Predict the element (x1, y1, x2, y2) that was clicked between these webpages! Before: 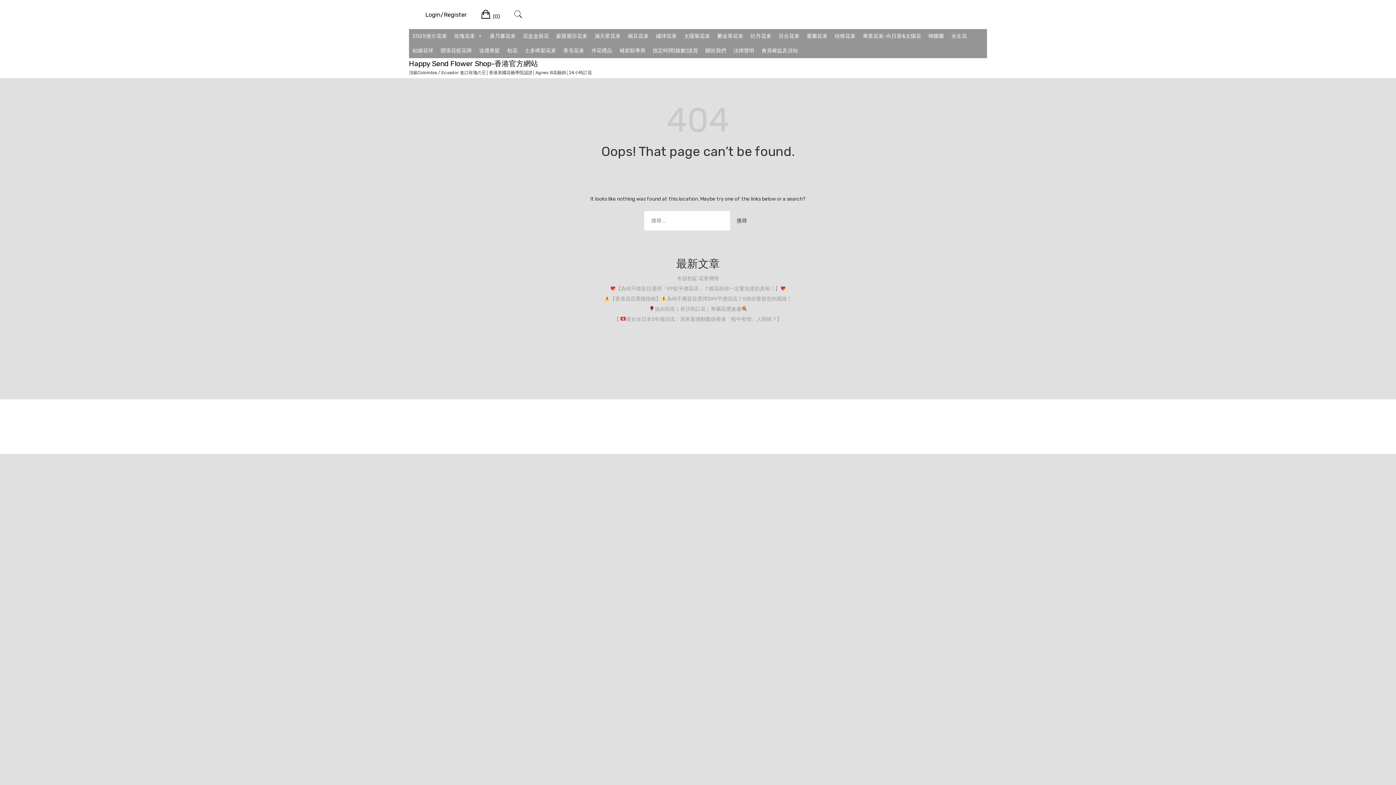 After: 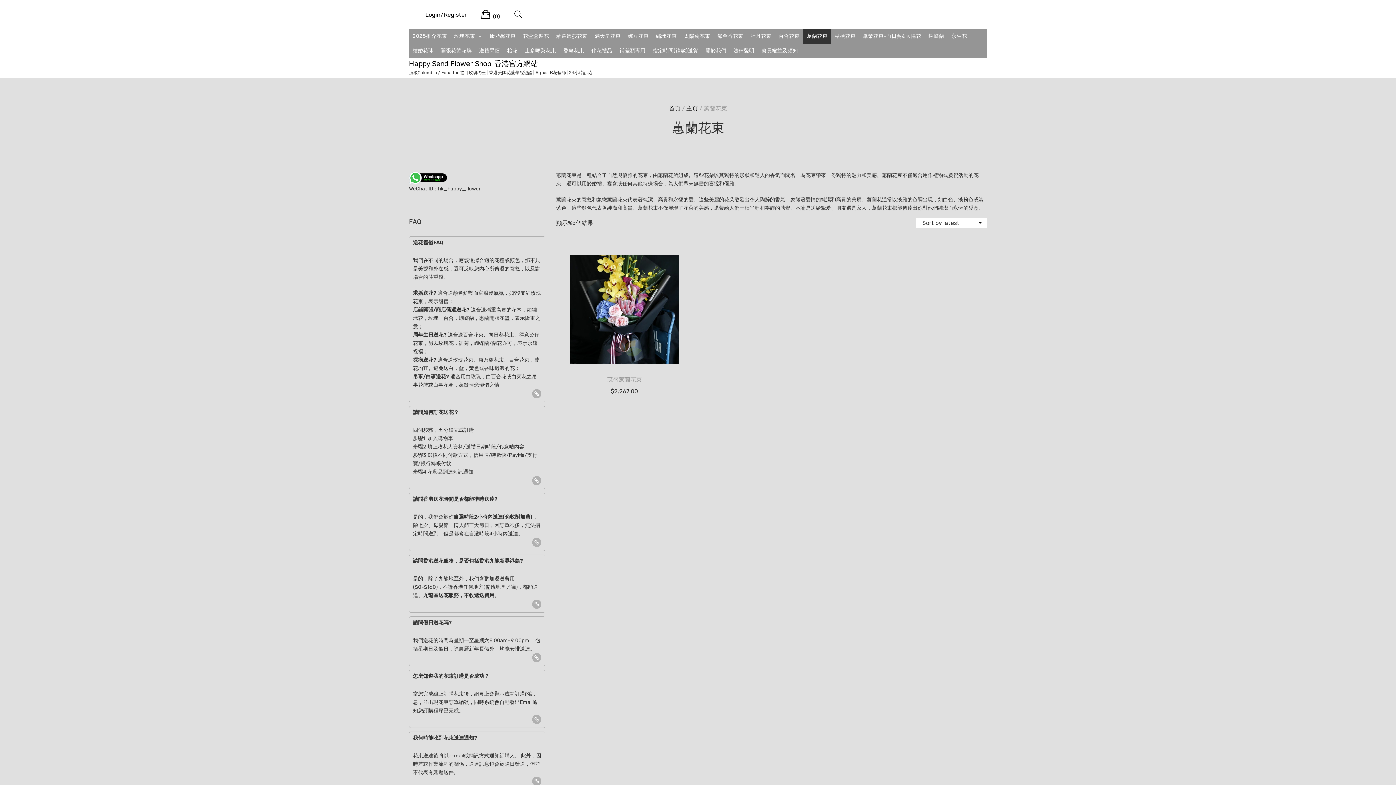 Action: label: 蕙蘭花束 bbox: (803, 29, 831, 43)